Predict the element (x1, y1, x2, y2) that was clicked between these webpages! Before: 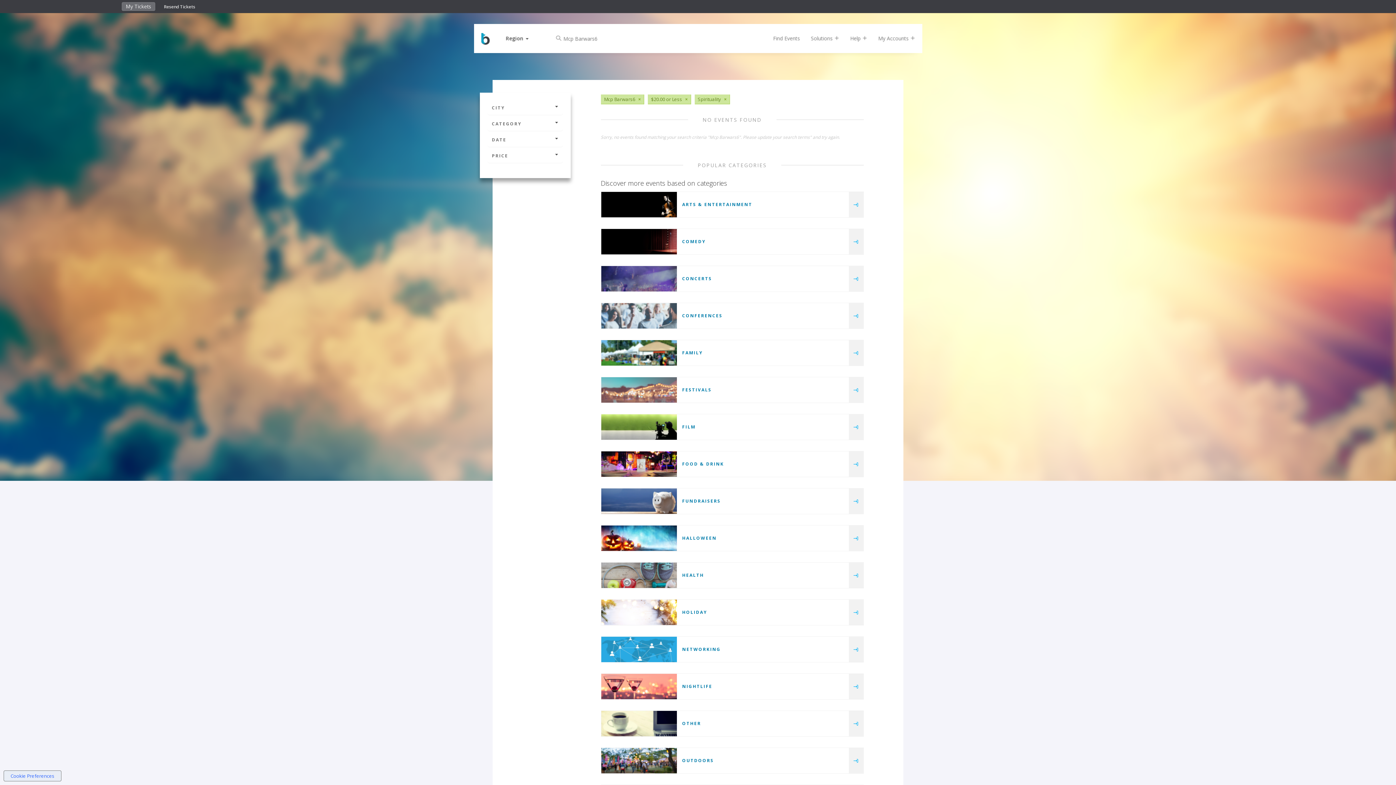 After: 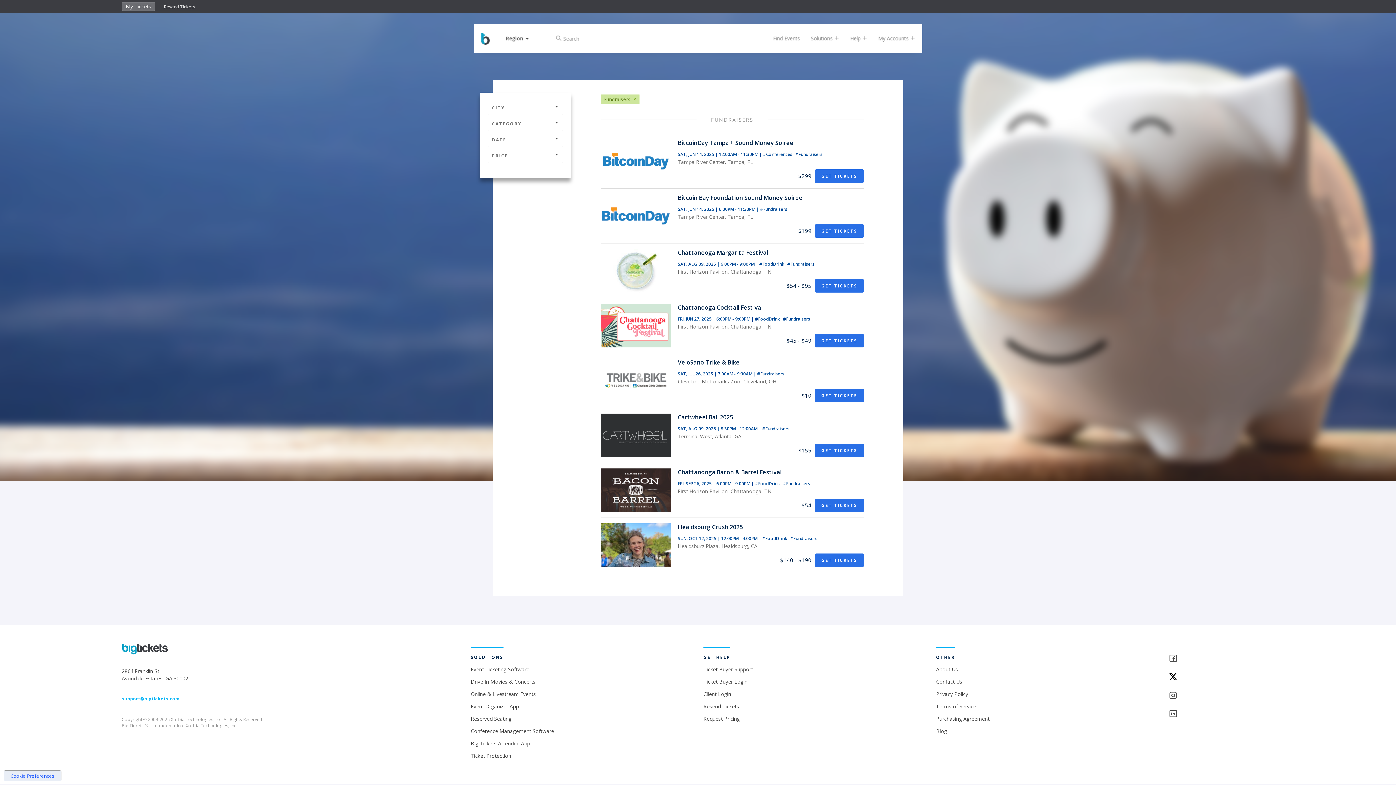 Action: bbox: (682, 498, 720, 504) label: FUNDRAISERS